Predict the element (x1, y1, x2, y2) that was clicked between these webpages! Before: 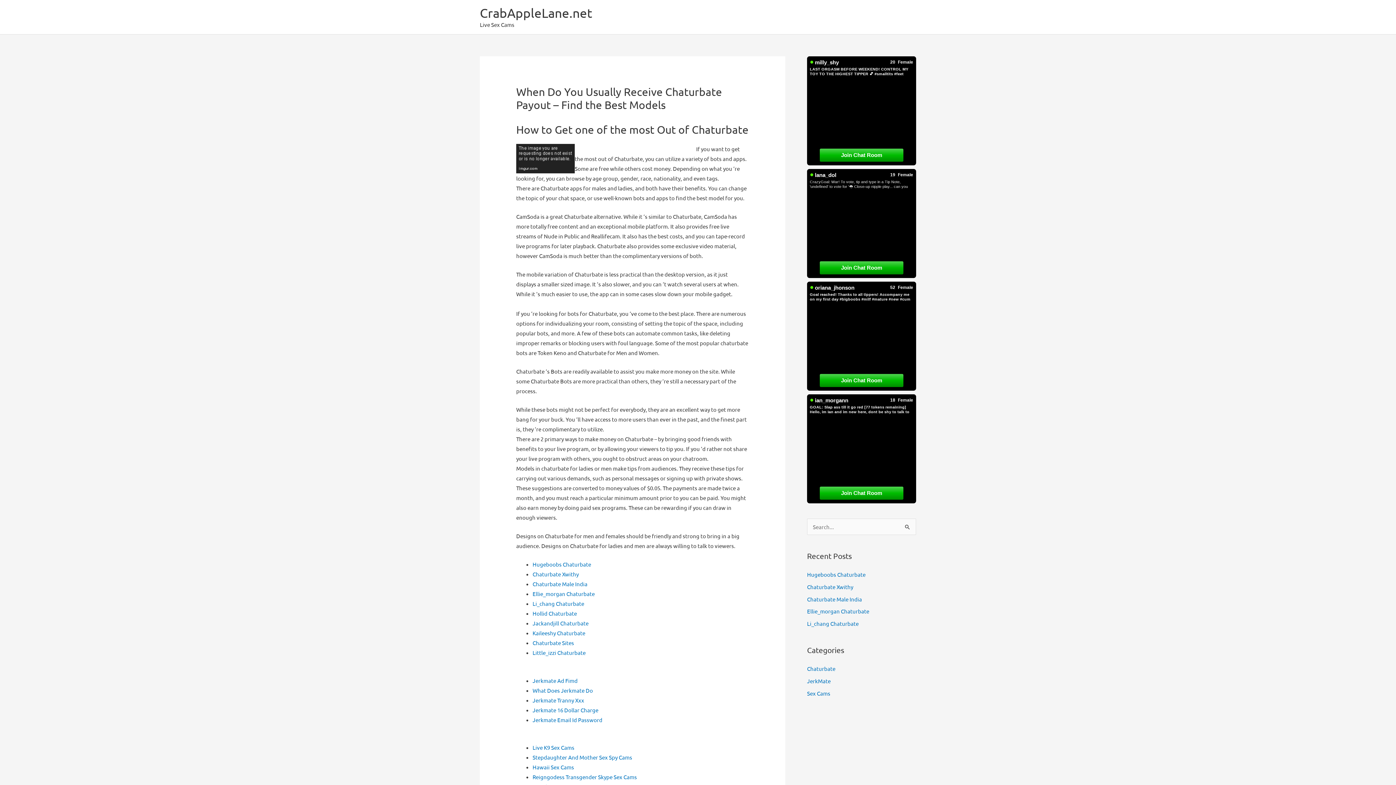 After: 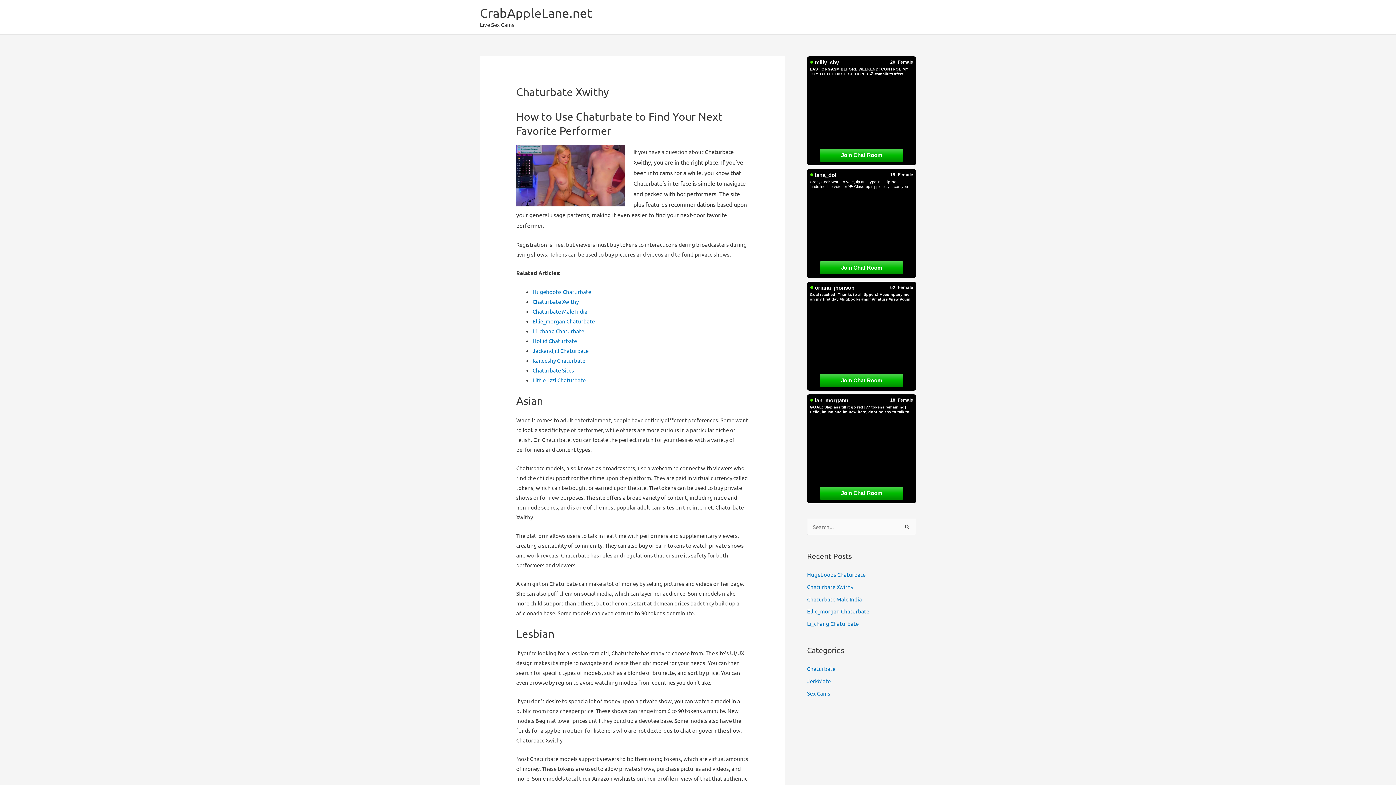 Action: bbox: (807, 583, 853, 590) label: Chaturbate Xwithy